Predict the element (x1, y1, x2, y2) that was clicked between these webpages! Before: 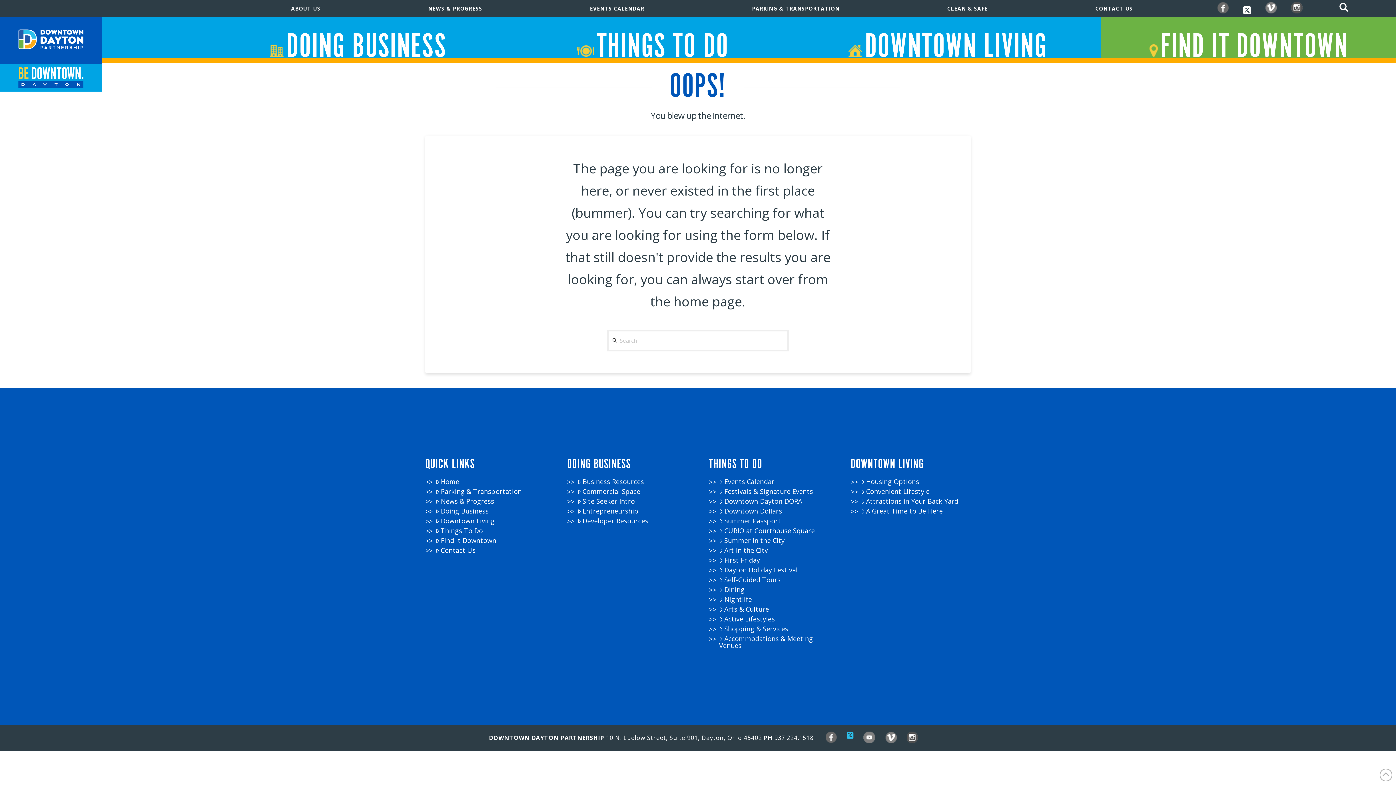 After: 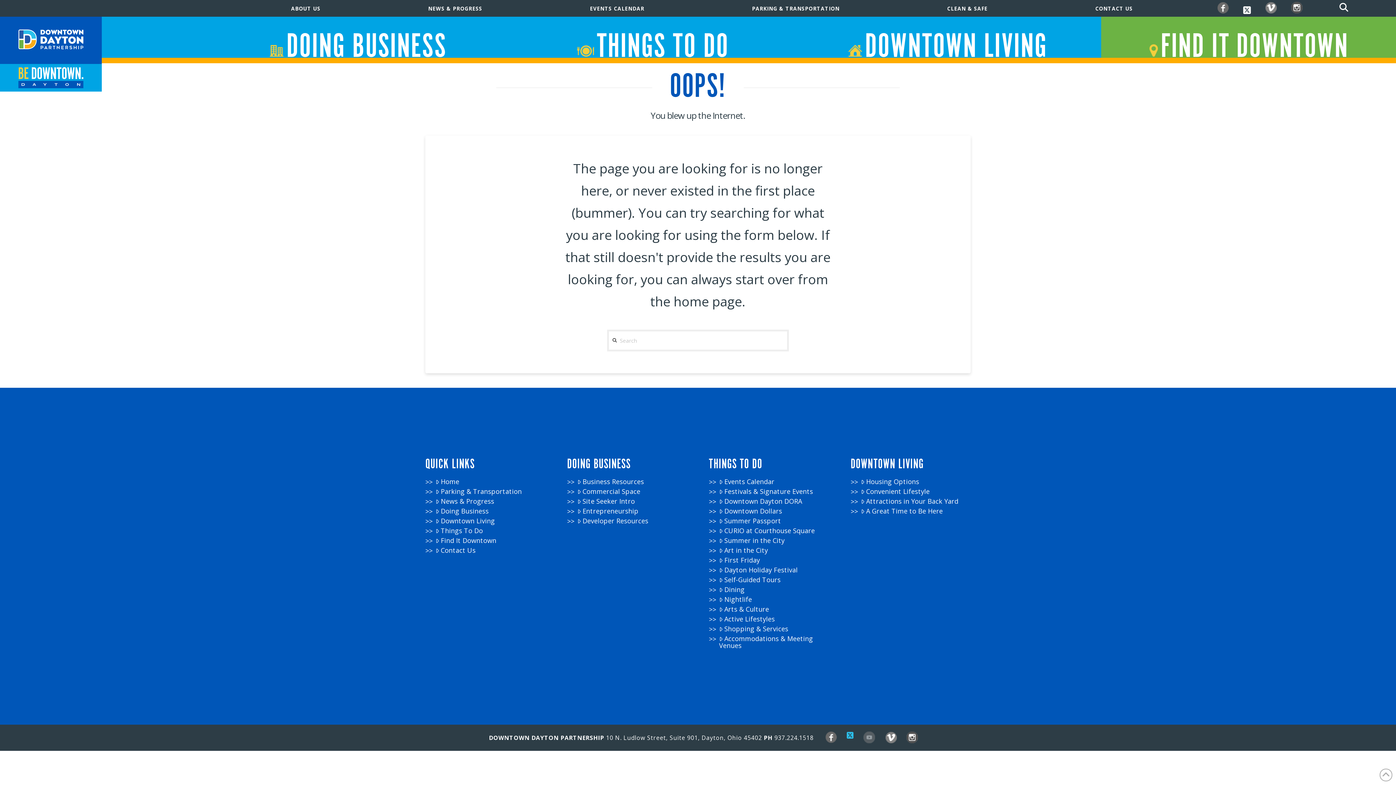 Action: label: YouTube bbox: (863, 731, 877, 744)